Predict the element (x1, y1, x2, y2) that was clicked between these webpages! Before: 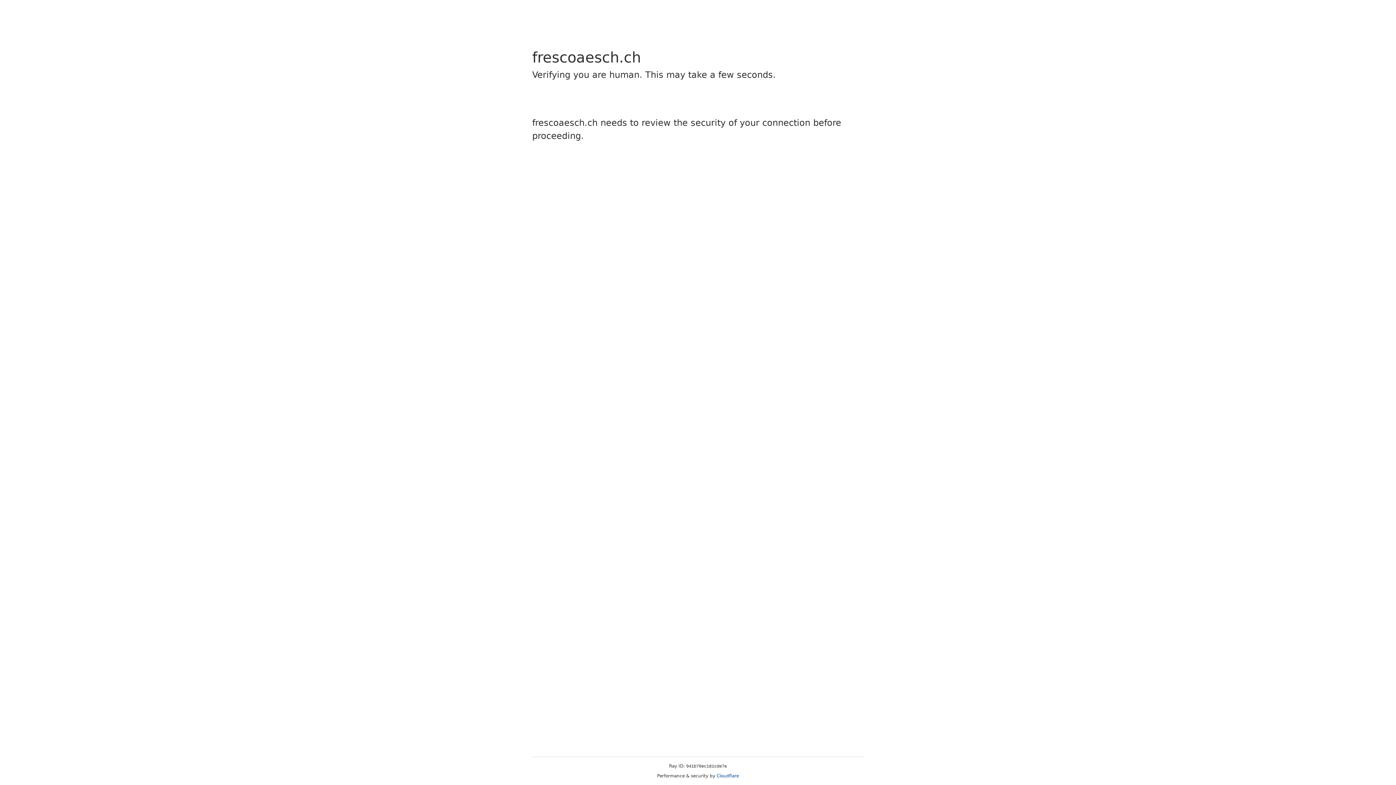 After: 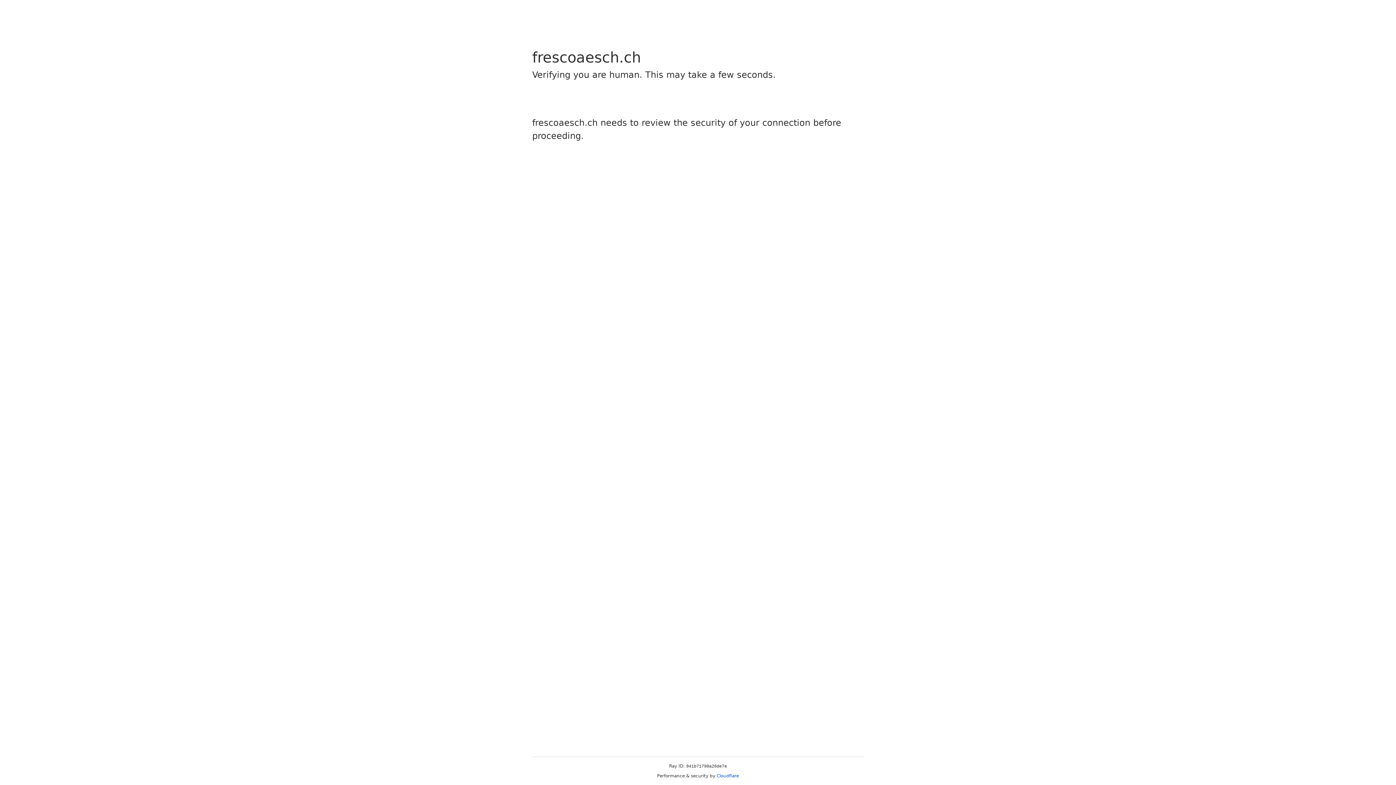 Action: label: Cloudflare bbox: (716, 773, 739, 778)